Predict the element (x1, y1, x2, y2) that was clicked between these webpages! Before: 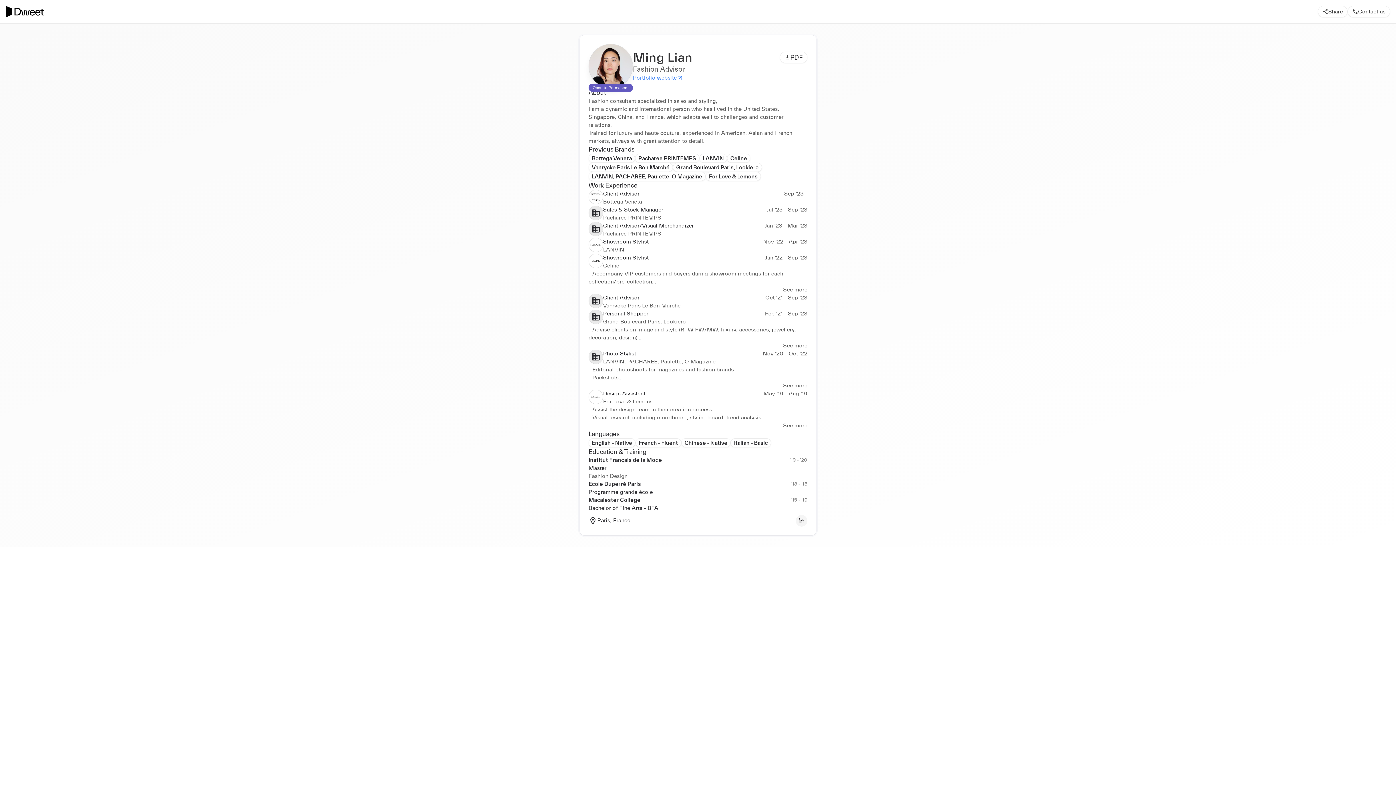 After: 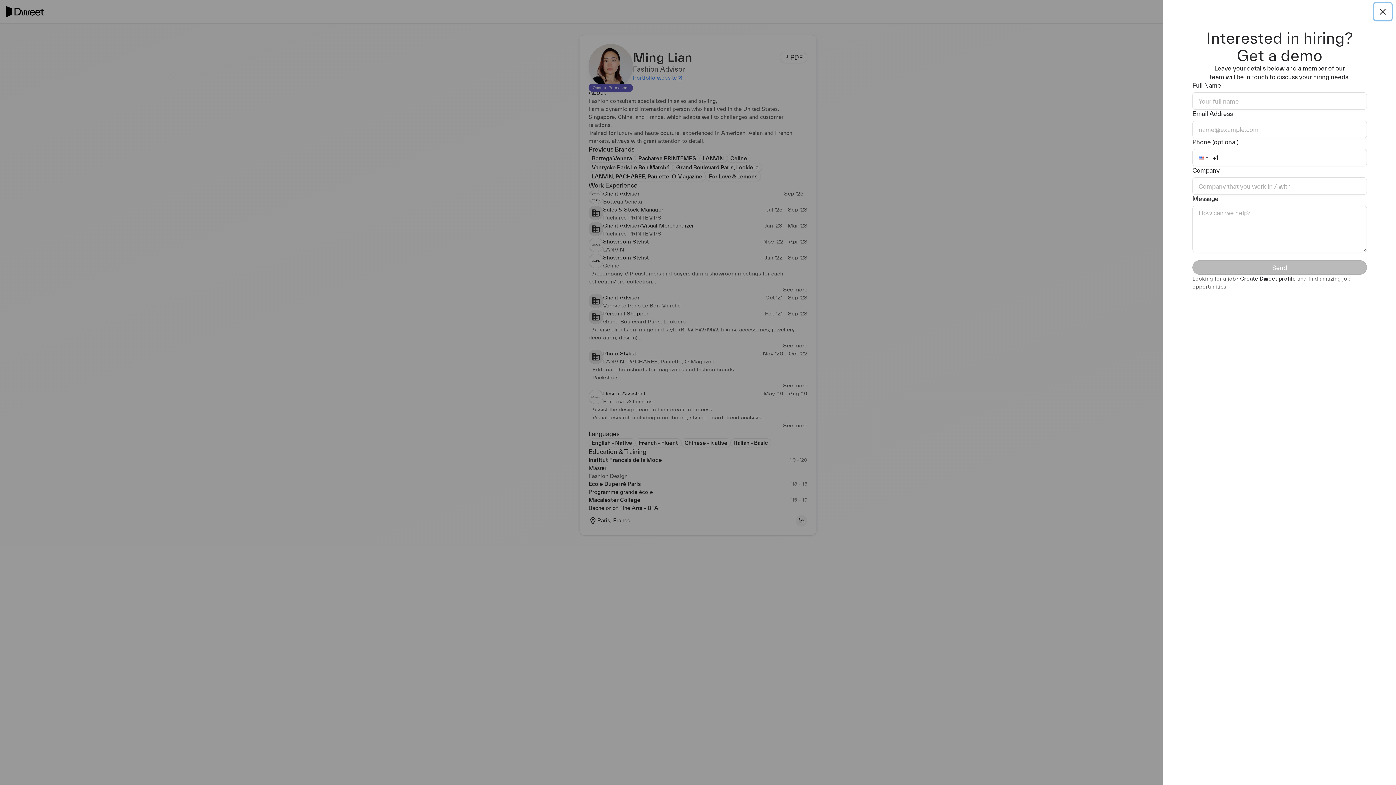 Action: bbox: (1347, 5, 1390, 17) label: Contact us